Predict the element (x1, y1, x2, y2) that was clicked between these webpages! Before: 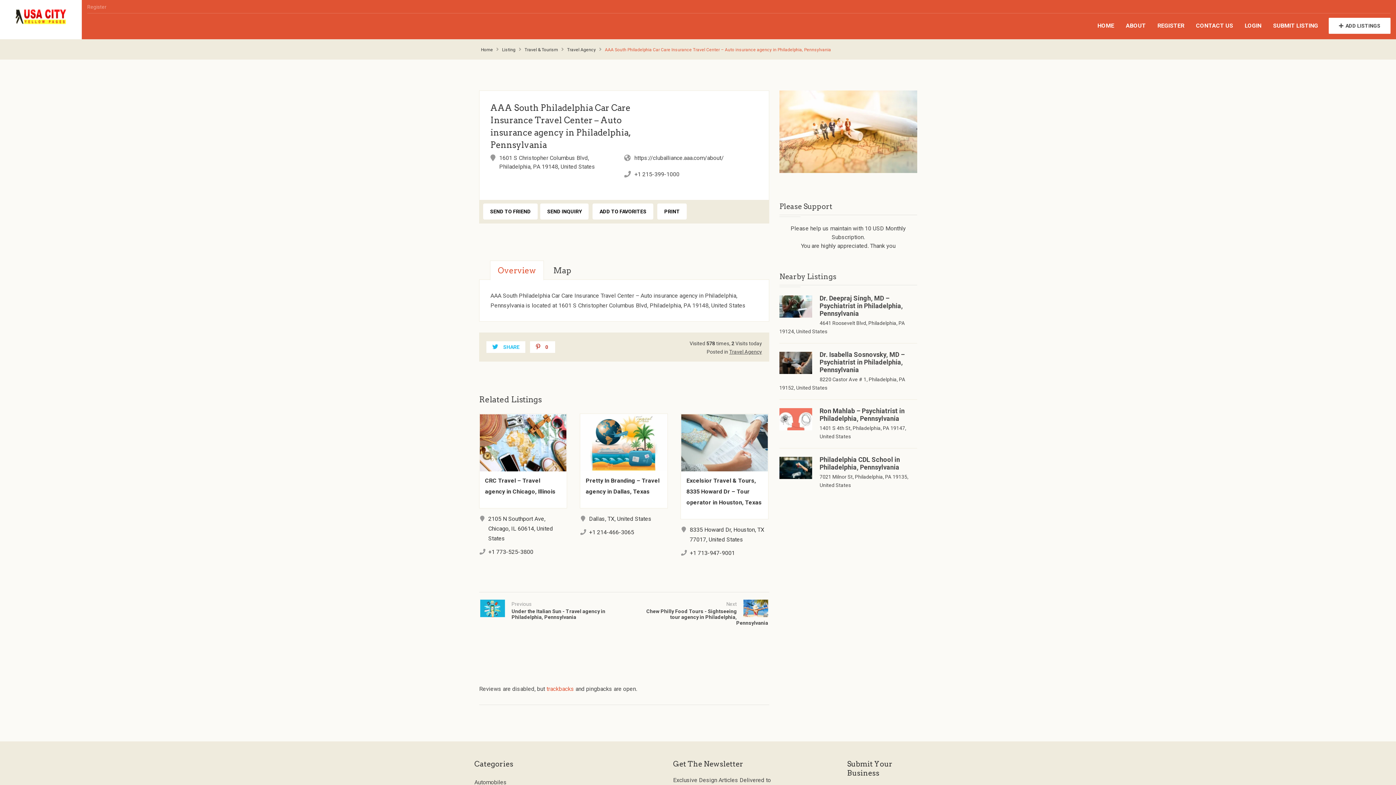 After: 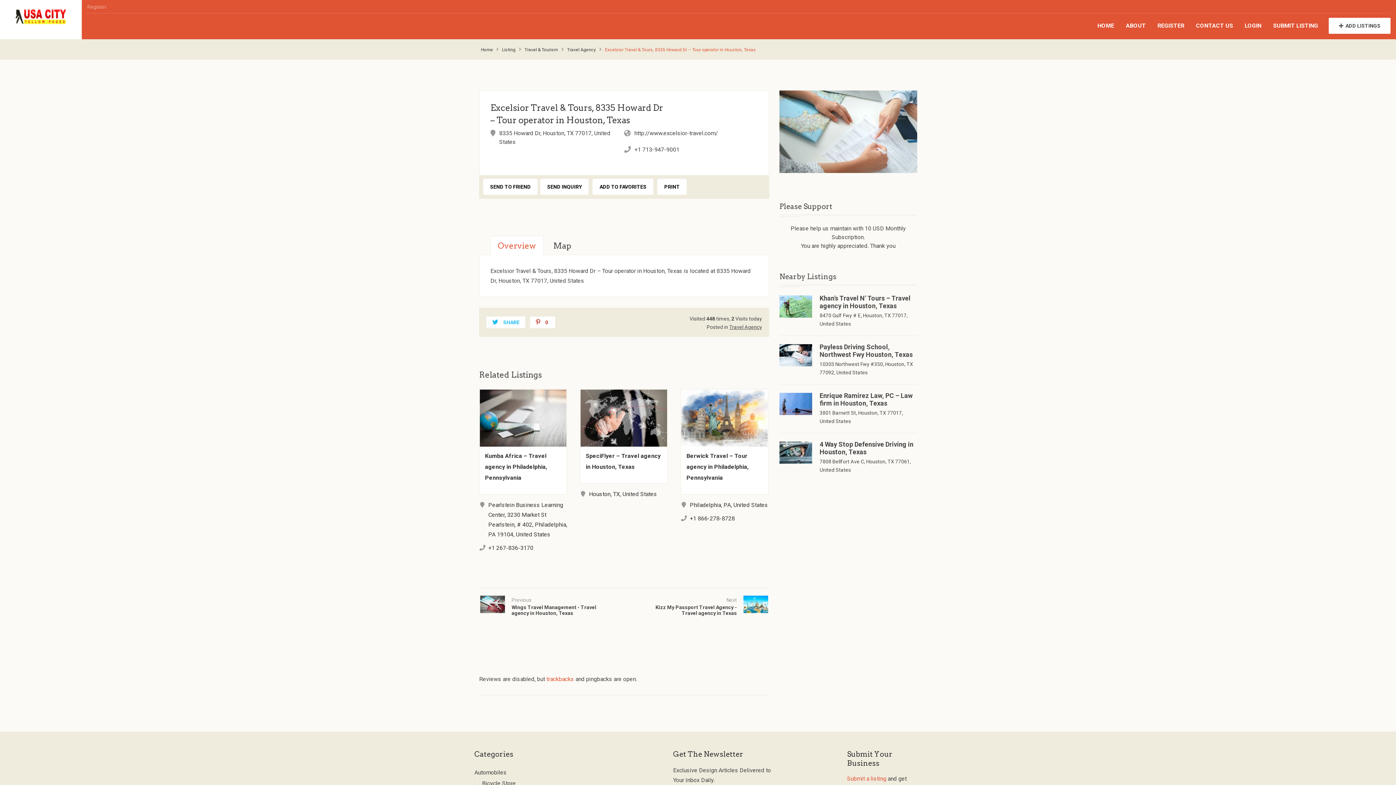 Action: bbox: (681, 414, 768, 471)